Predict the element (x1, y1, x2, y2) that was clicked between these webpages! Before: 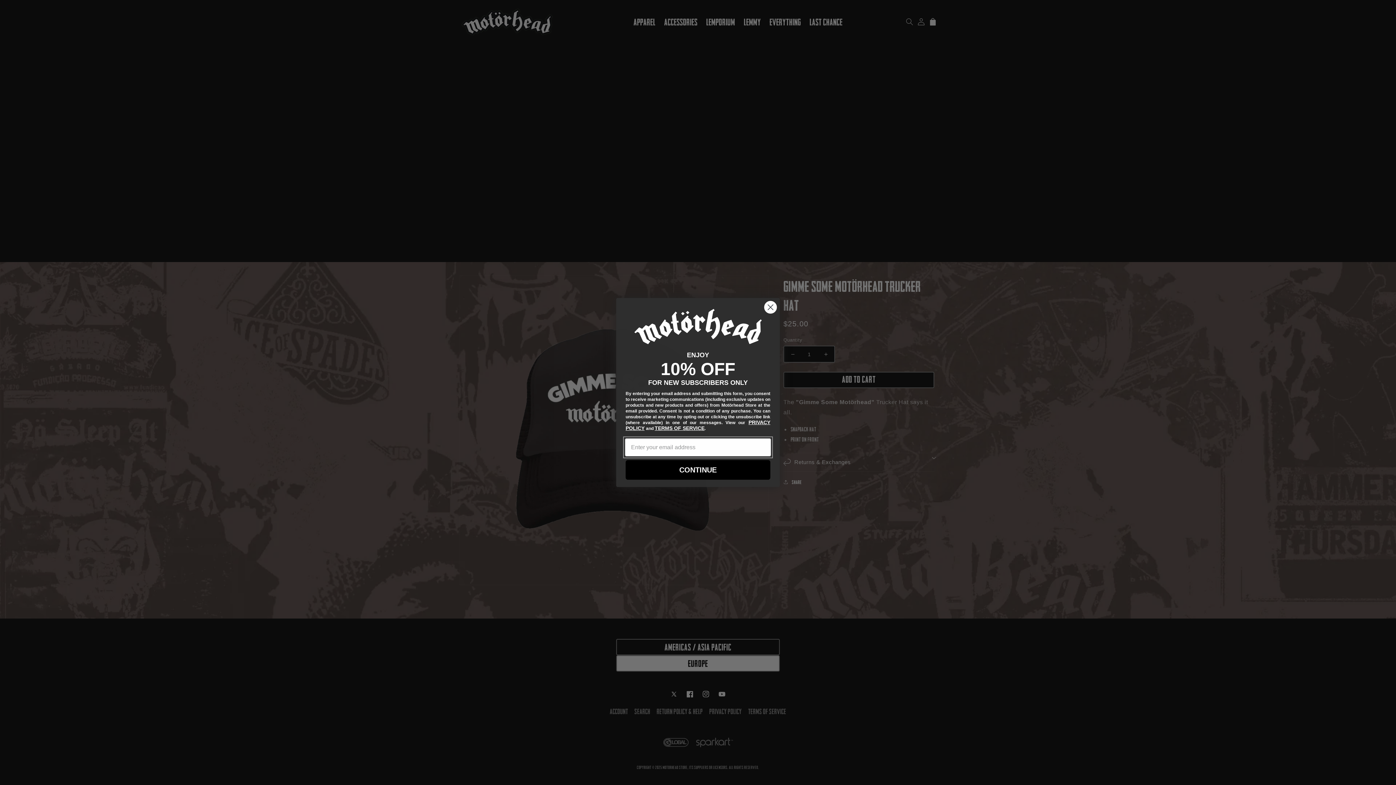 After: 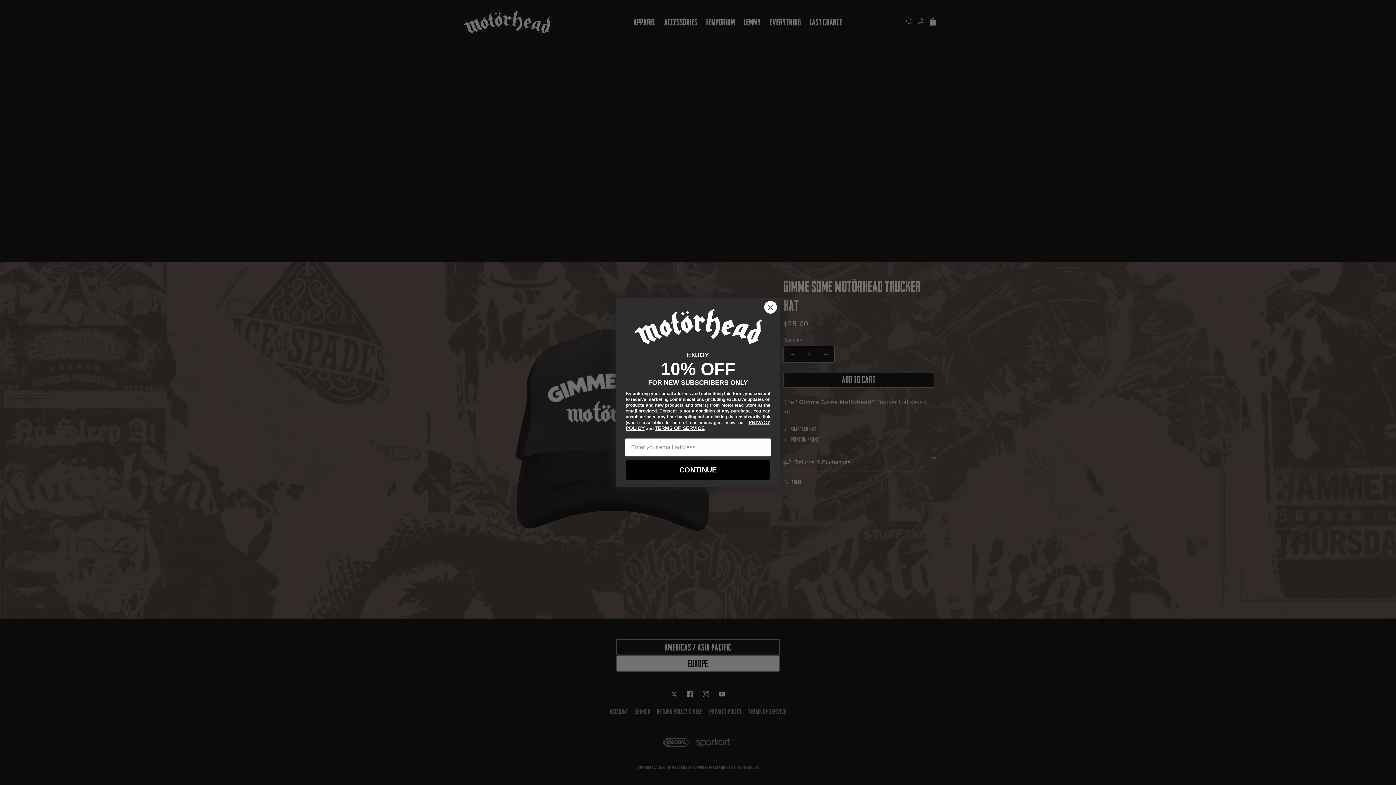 Action: label: TERMS OF SERVICE bbox: (654, 430, 704, 435)